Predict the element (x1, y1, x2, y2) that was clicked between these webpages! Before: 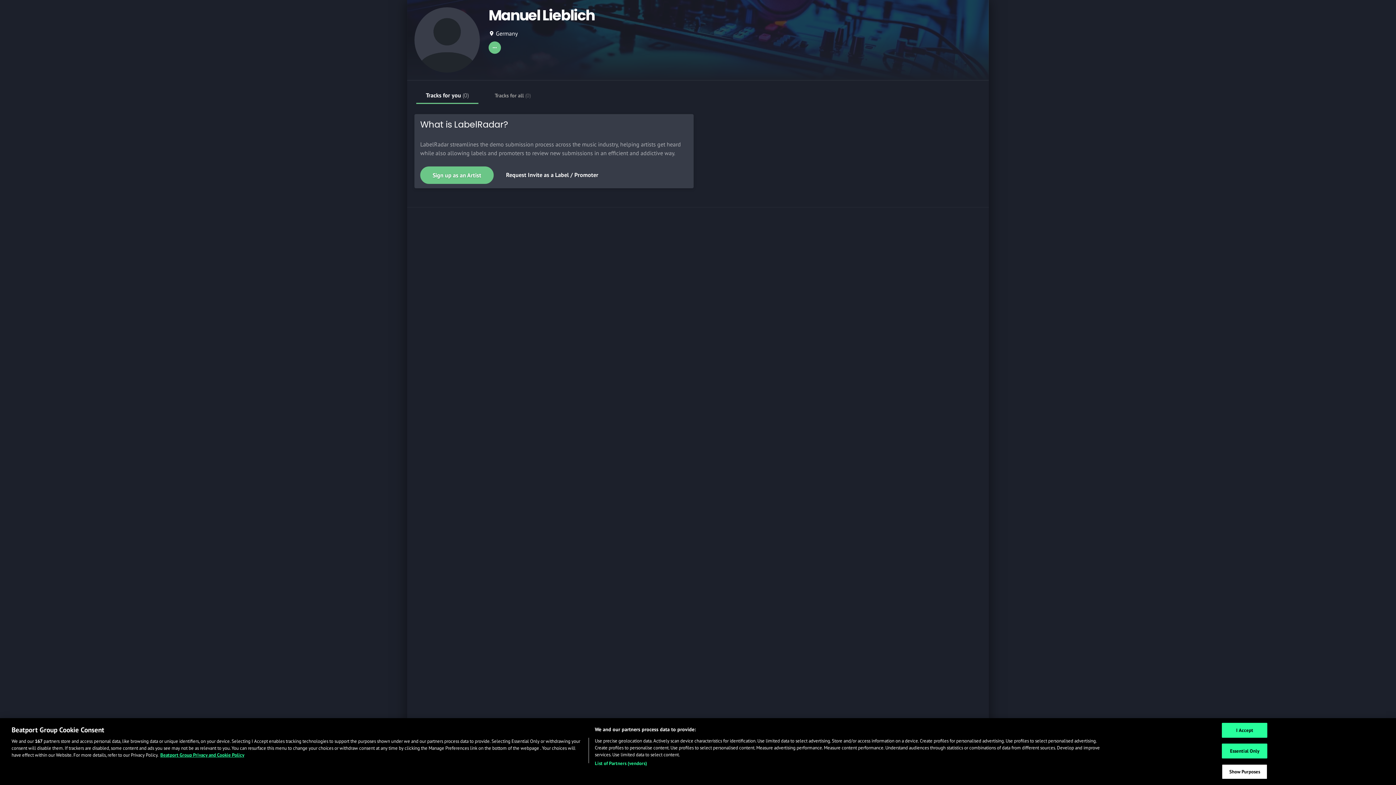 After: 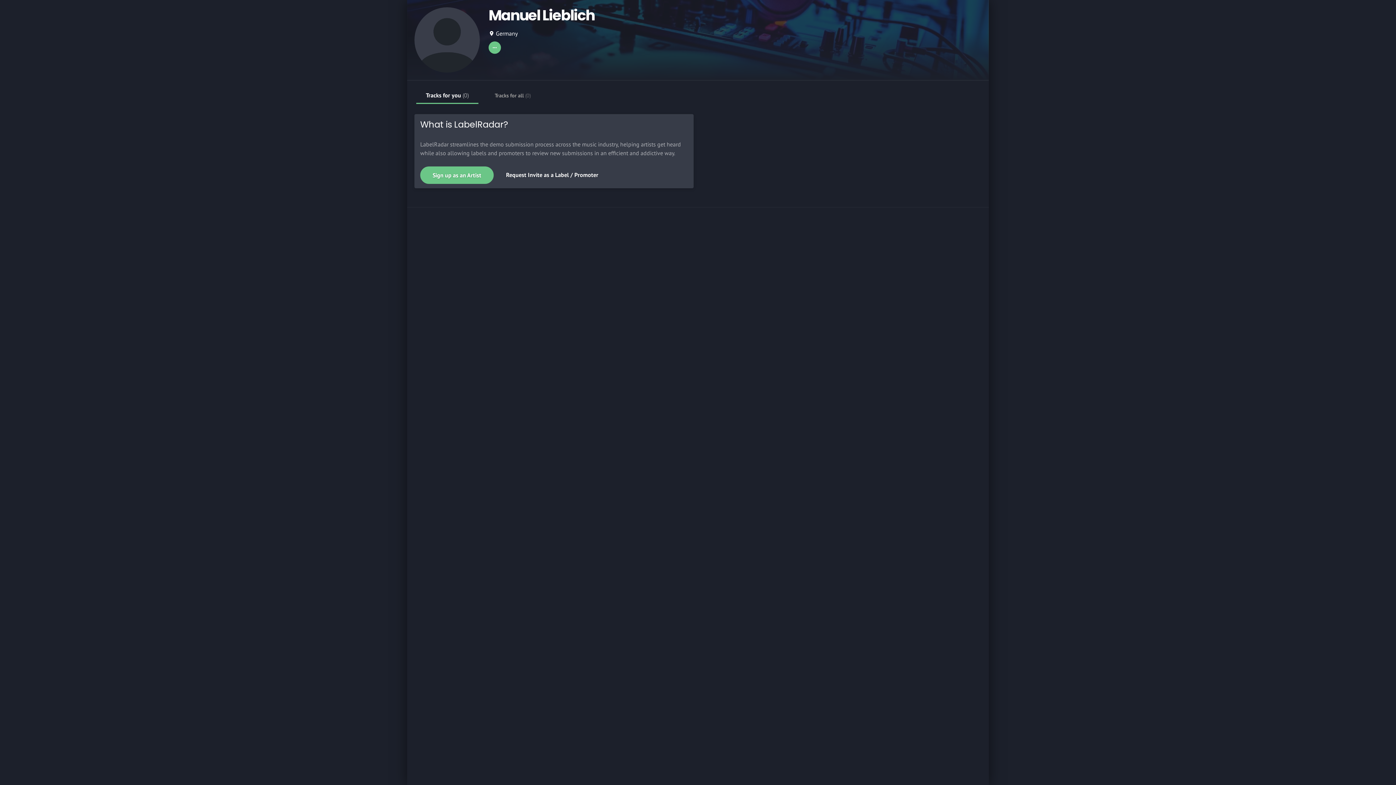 Action: label: I Accept bbox: (1222, 735, 1267, 750)